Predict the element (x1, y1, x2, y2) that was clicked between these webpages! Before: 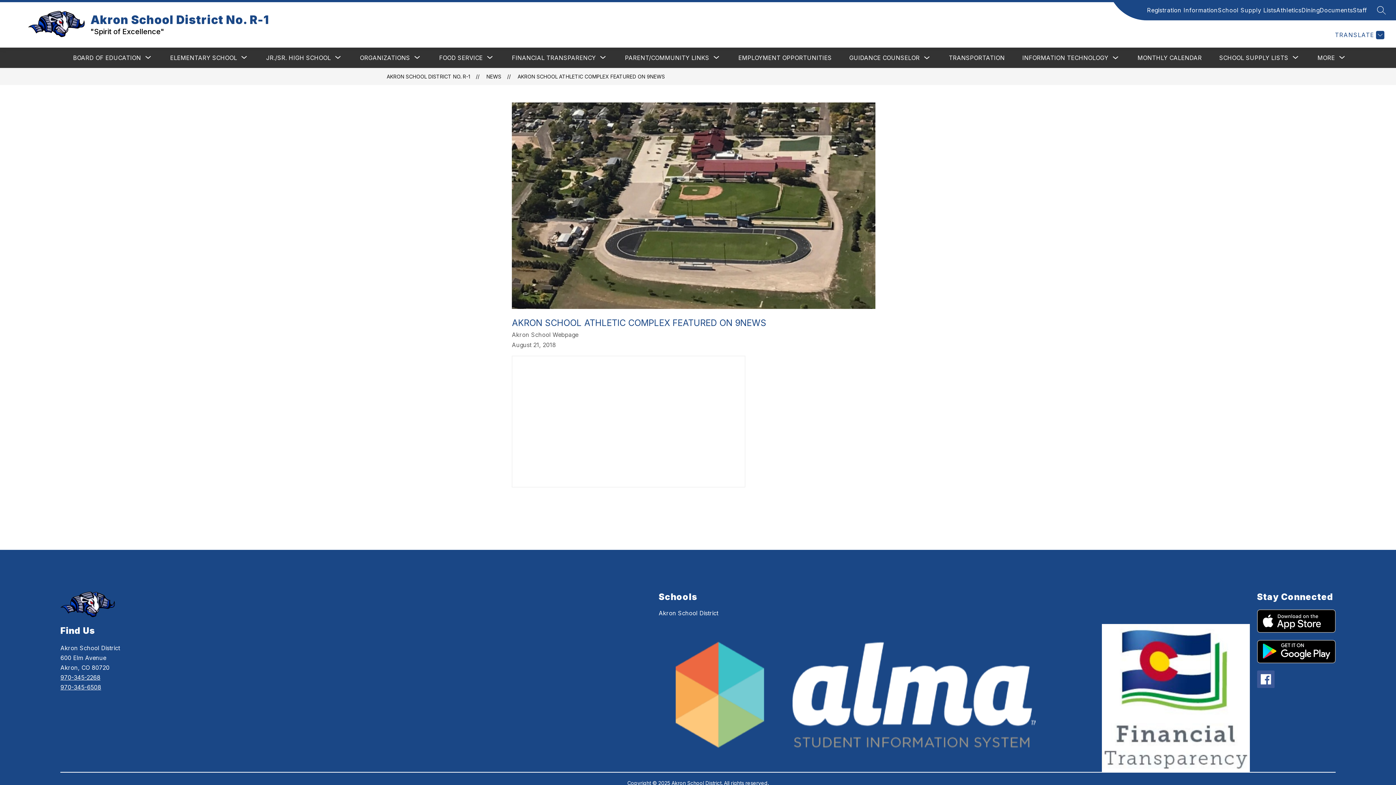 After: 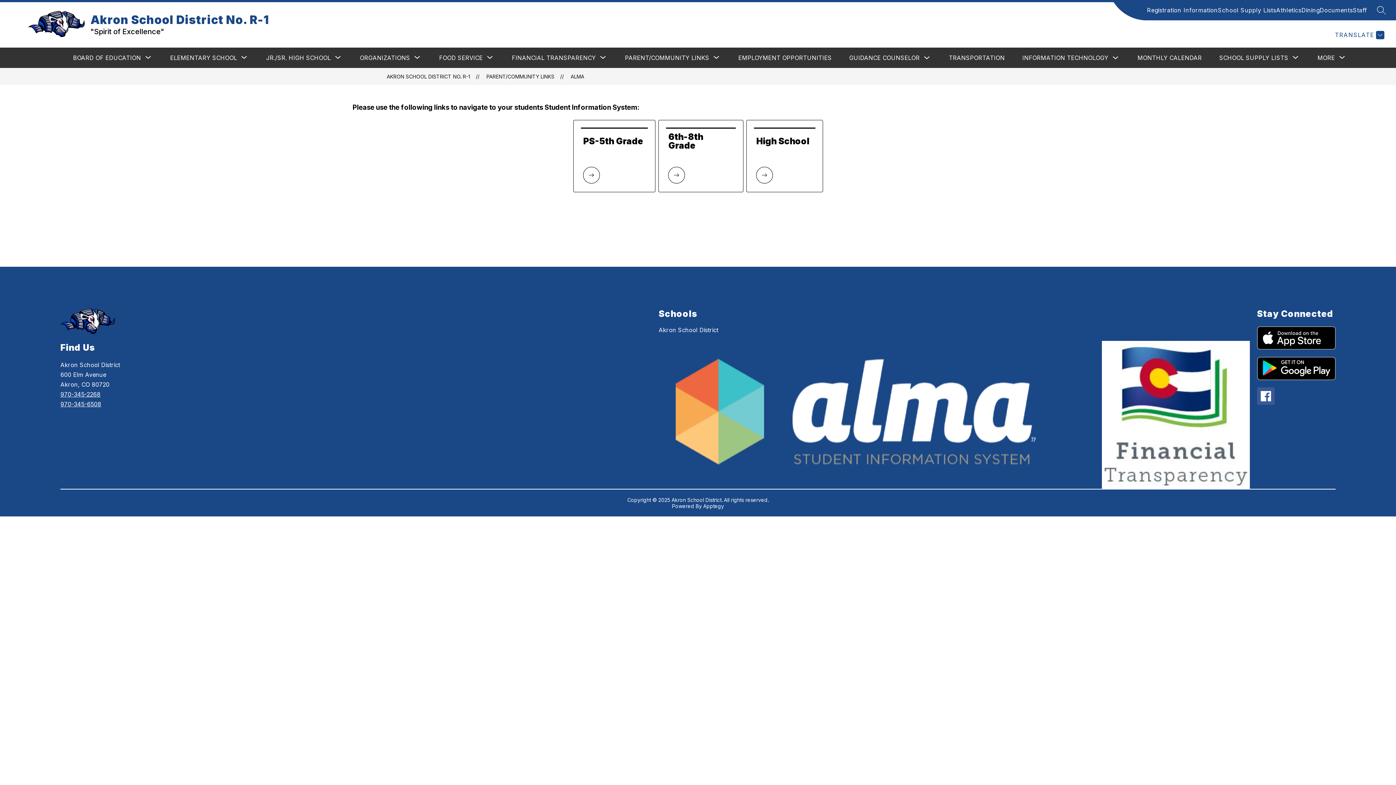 Action: bbox: (658, 624, 1102, 764)